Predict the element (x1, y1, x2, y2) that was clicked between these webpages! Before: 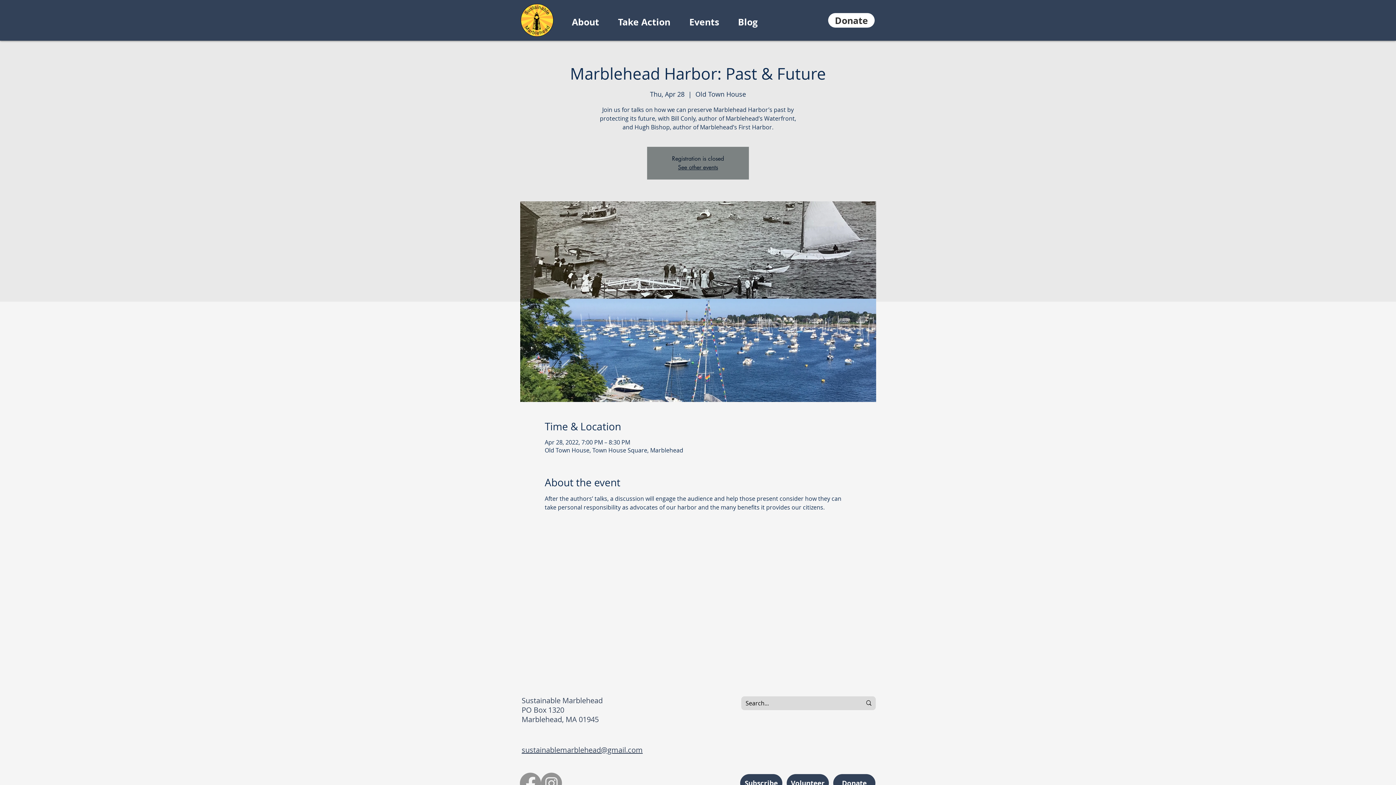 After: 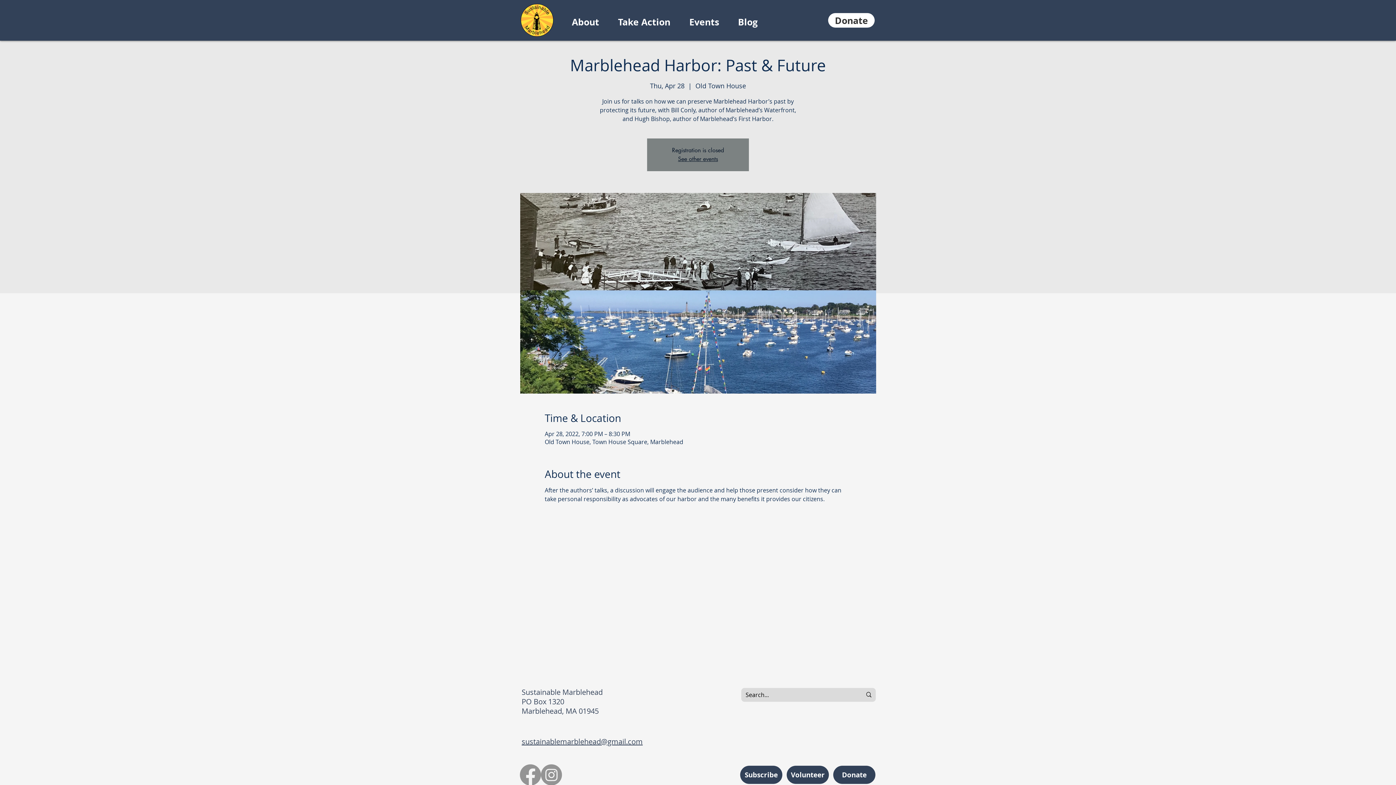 Action: label: Instagram bbox: (541, 772, 562, 794)